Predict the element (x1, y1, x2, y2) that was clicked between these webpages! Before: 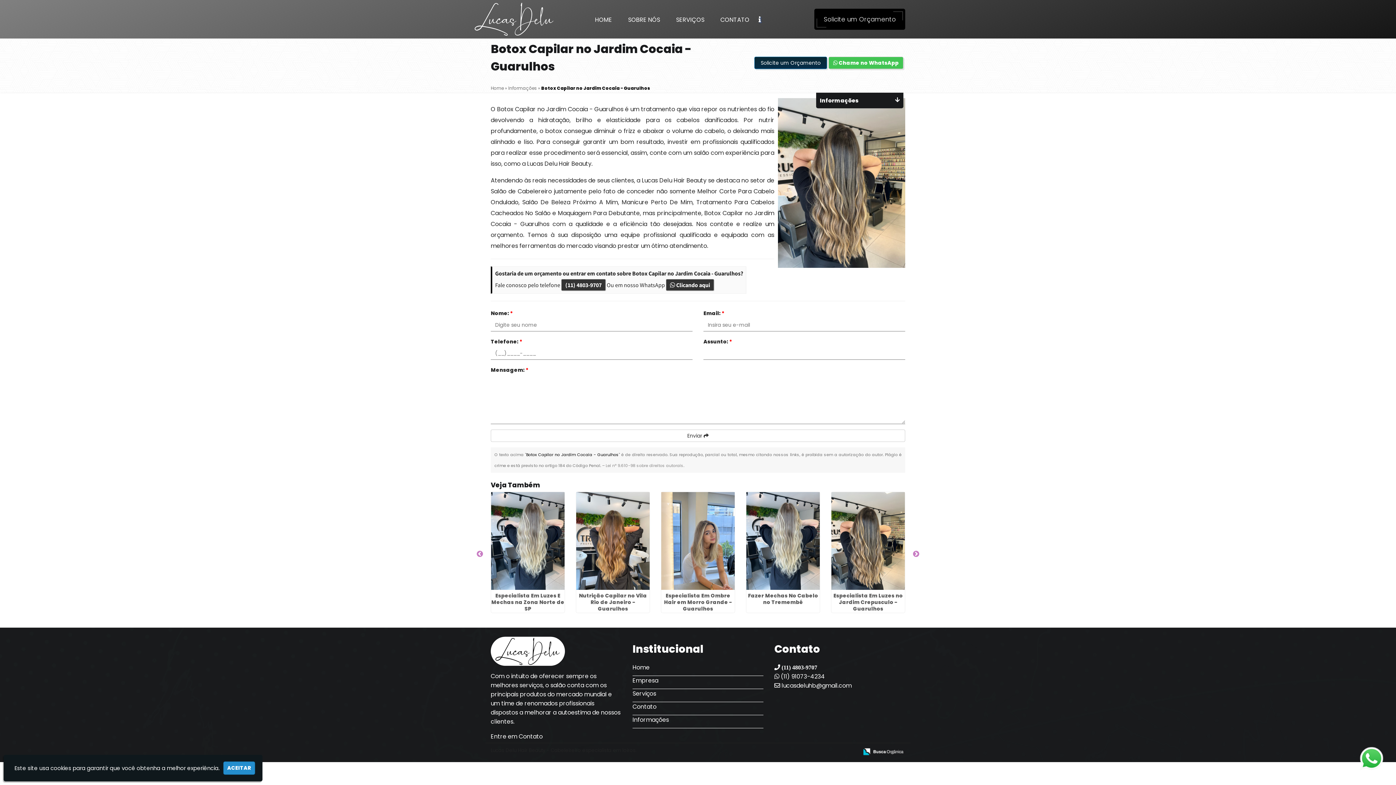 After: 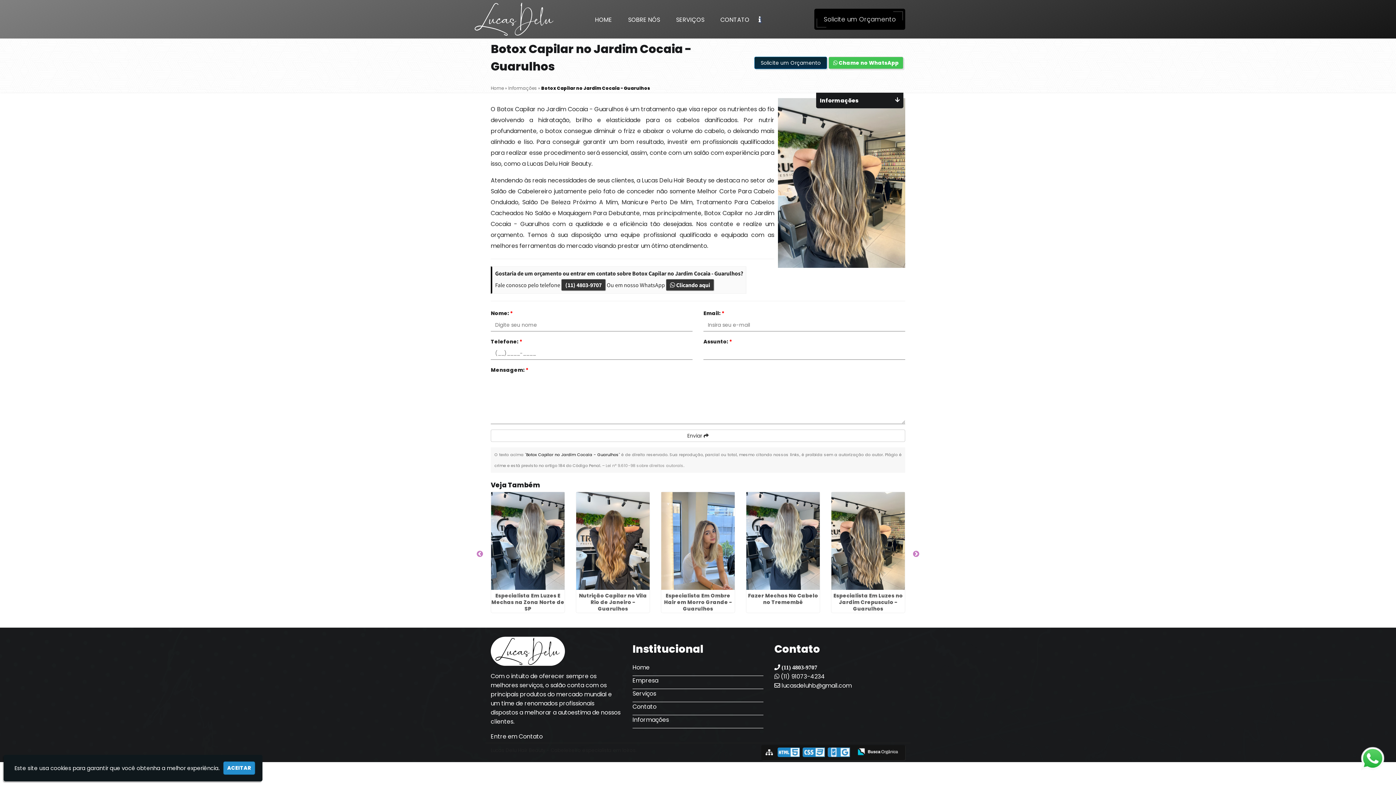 Action: bbox: (813, 747, 836, 757)